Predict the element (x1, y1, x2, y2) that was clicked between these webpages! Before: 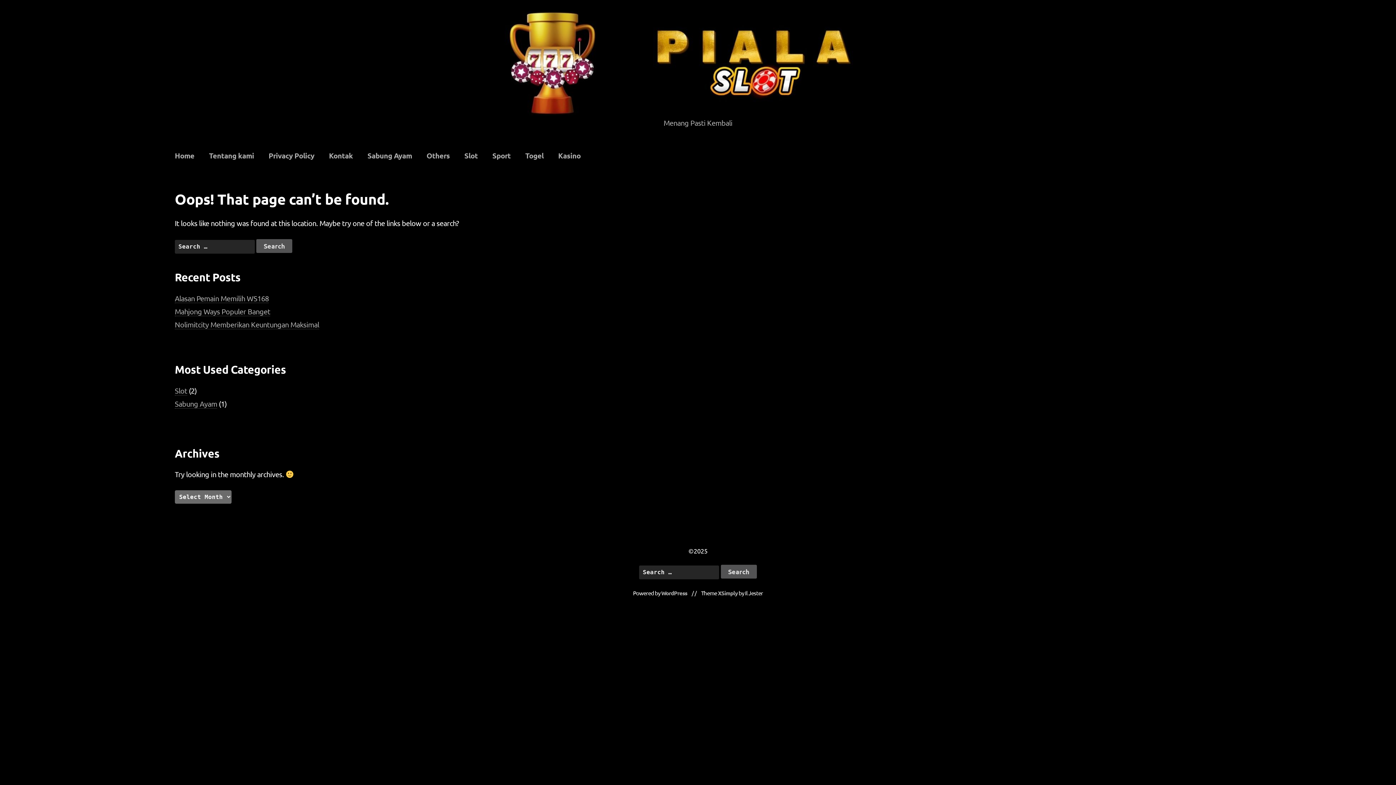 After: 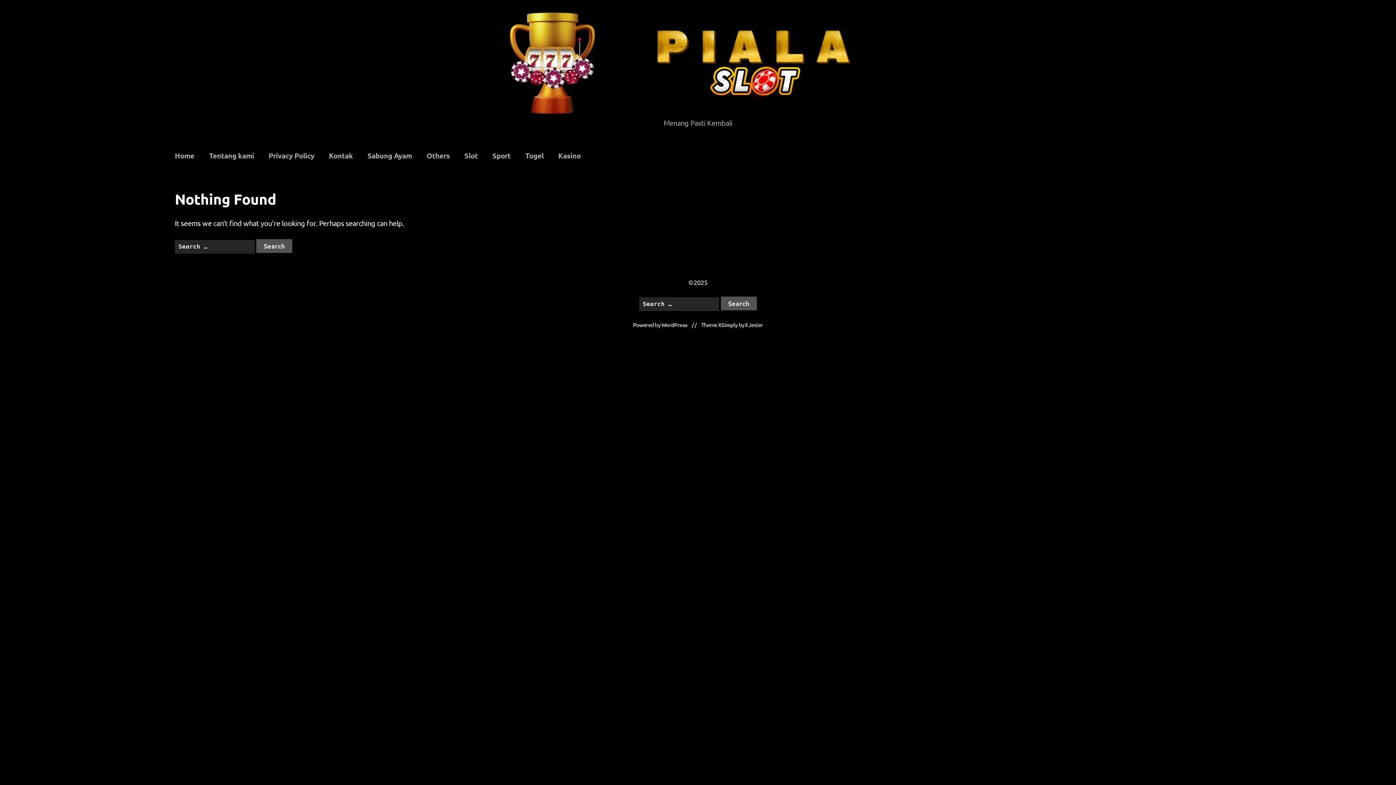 Action: bbox: (551, 146, 588, 165) label: Kasino